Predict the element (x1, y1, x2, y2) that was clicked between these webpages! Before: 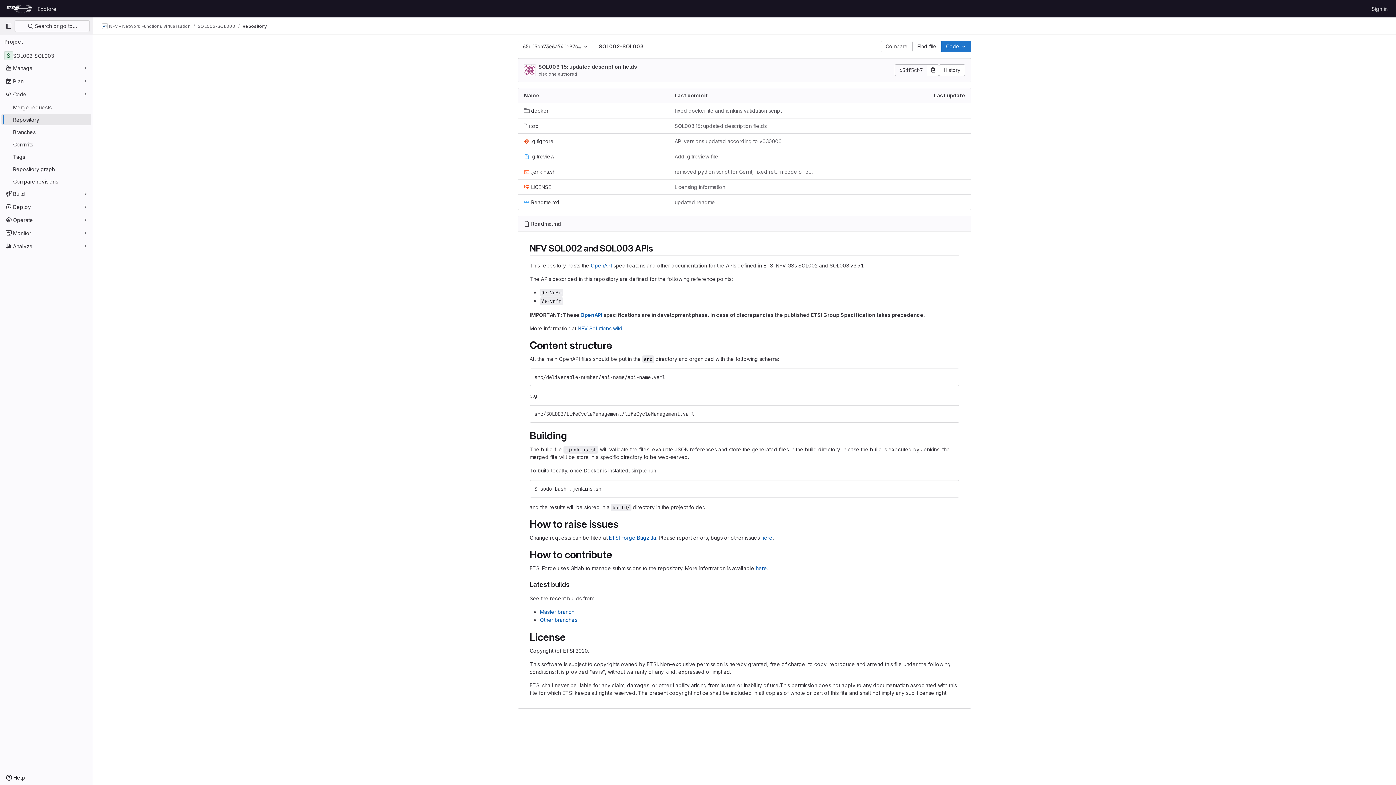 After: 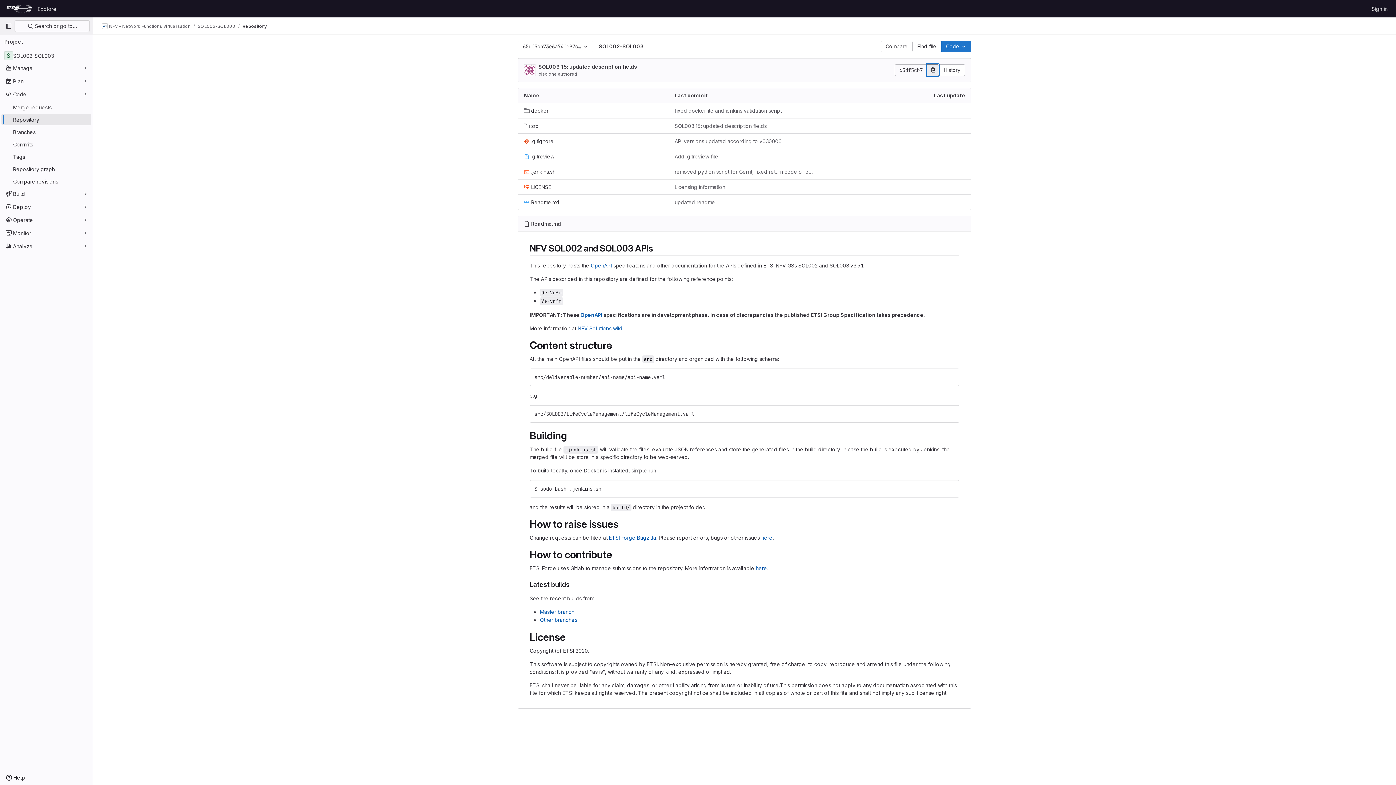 Action: label: Copy commit SHA bbox: (927, 64, 939, 76)